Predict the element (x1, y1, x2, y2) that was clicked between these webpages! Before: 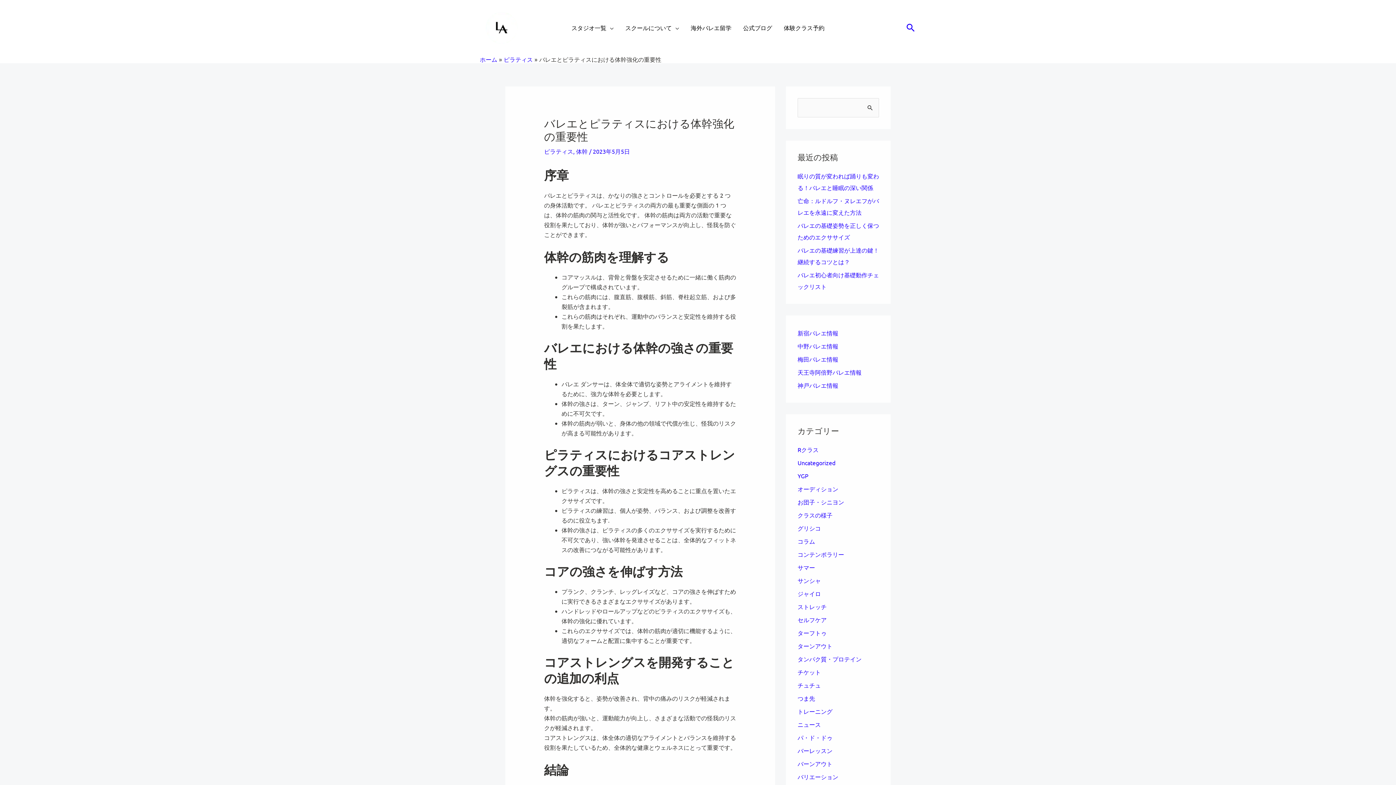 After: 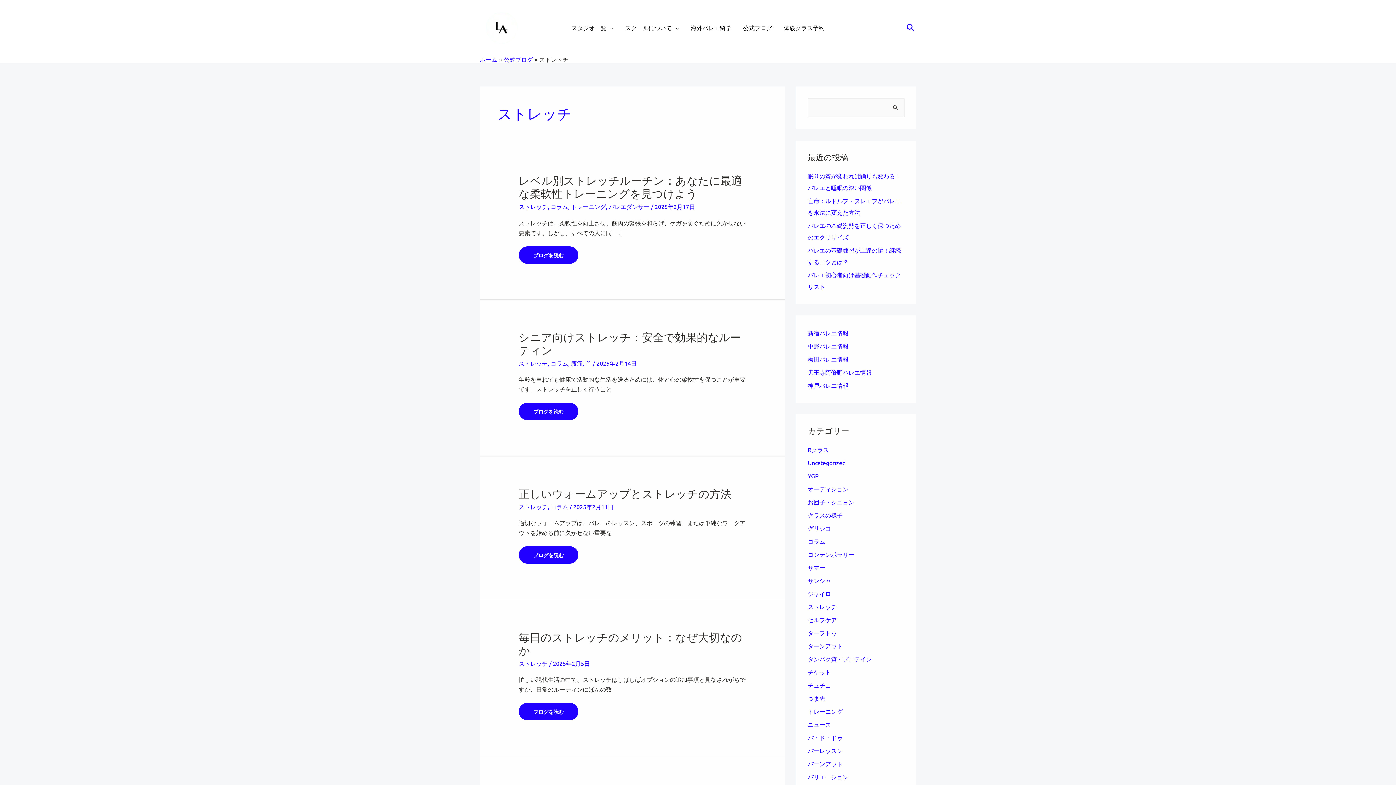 Action: bbox: (797, 603, 826, 610) label: ストレッチ